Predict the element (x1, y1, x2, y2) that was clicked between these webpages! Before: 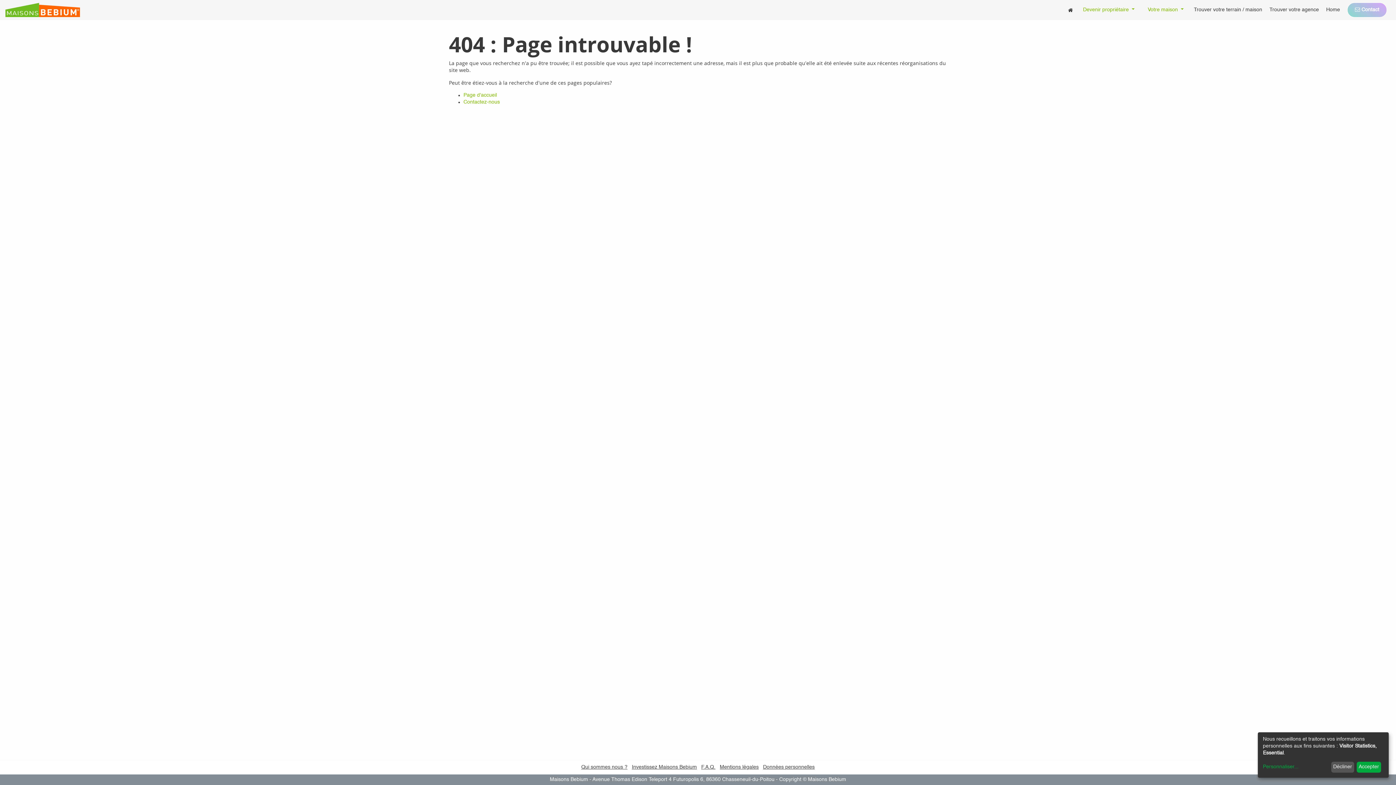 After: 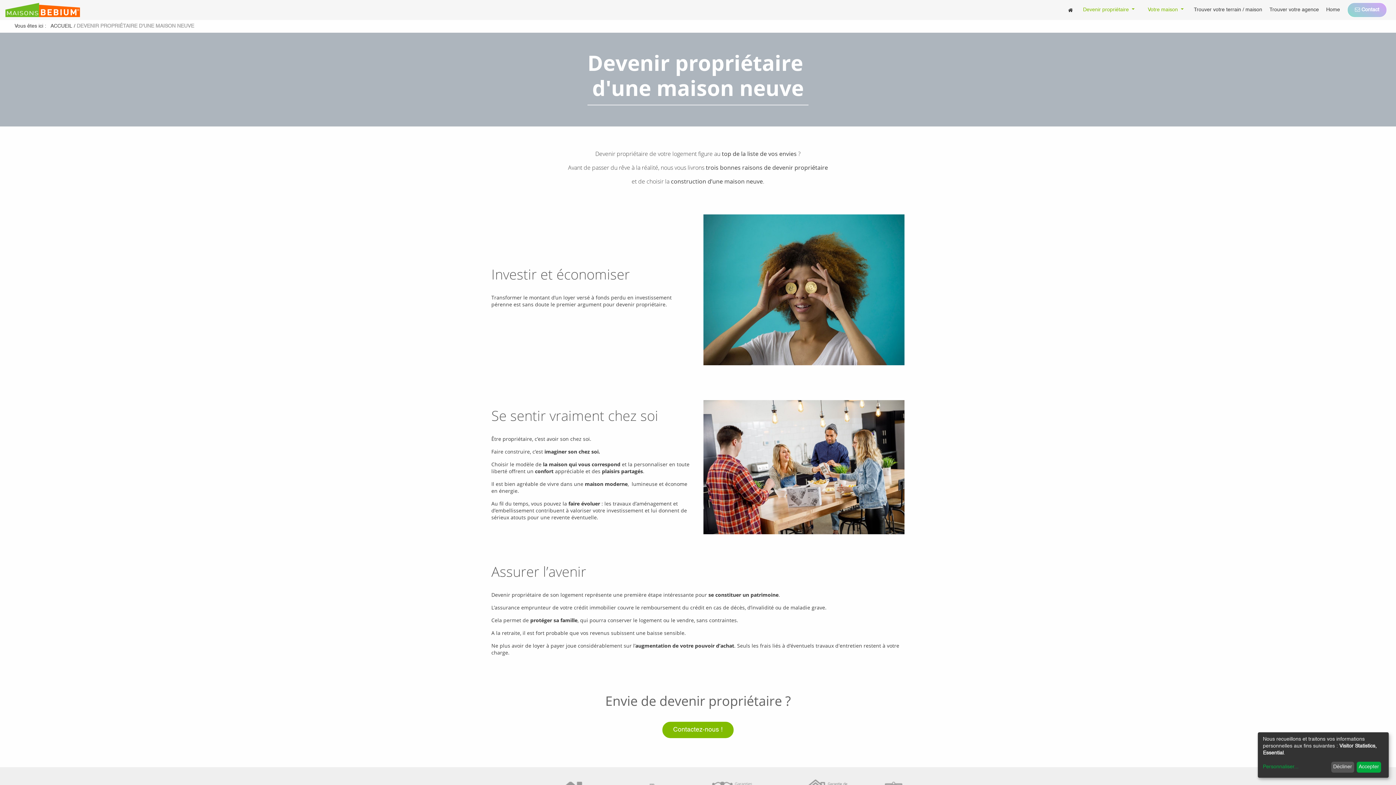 Action: label: Devenir propriétaire  bbox: (1080, 2, 1137, 17)